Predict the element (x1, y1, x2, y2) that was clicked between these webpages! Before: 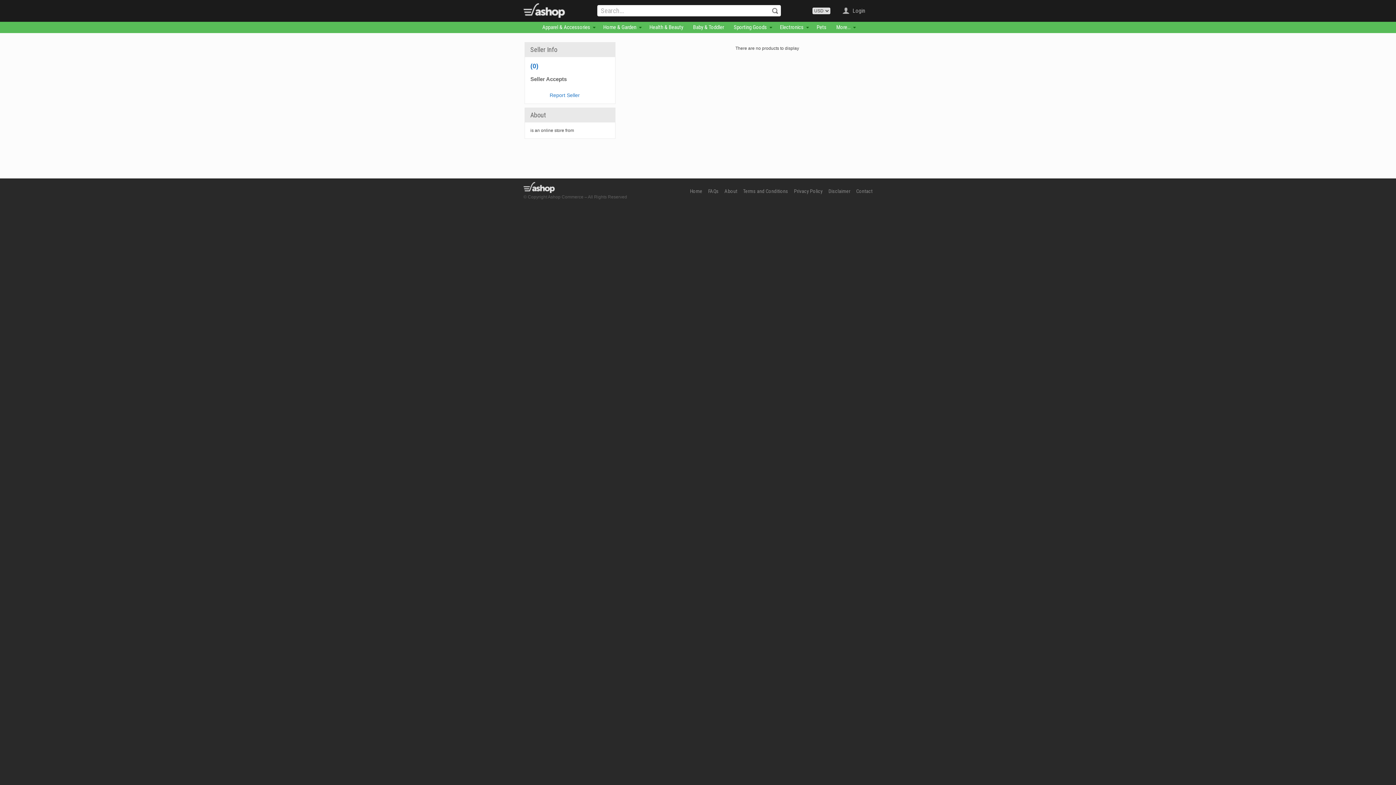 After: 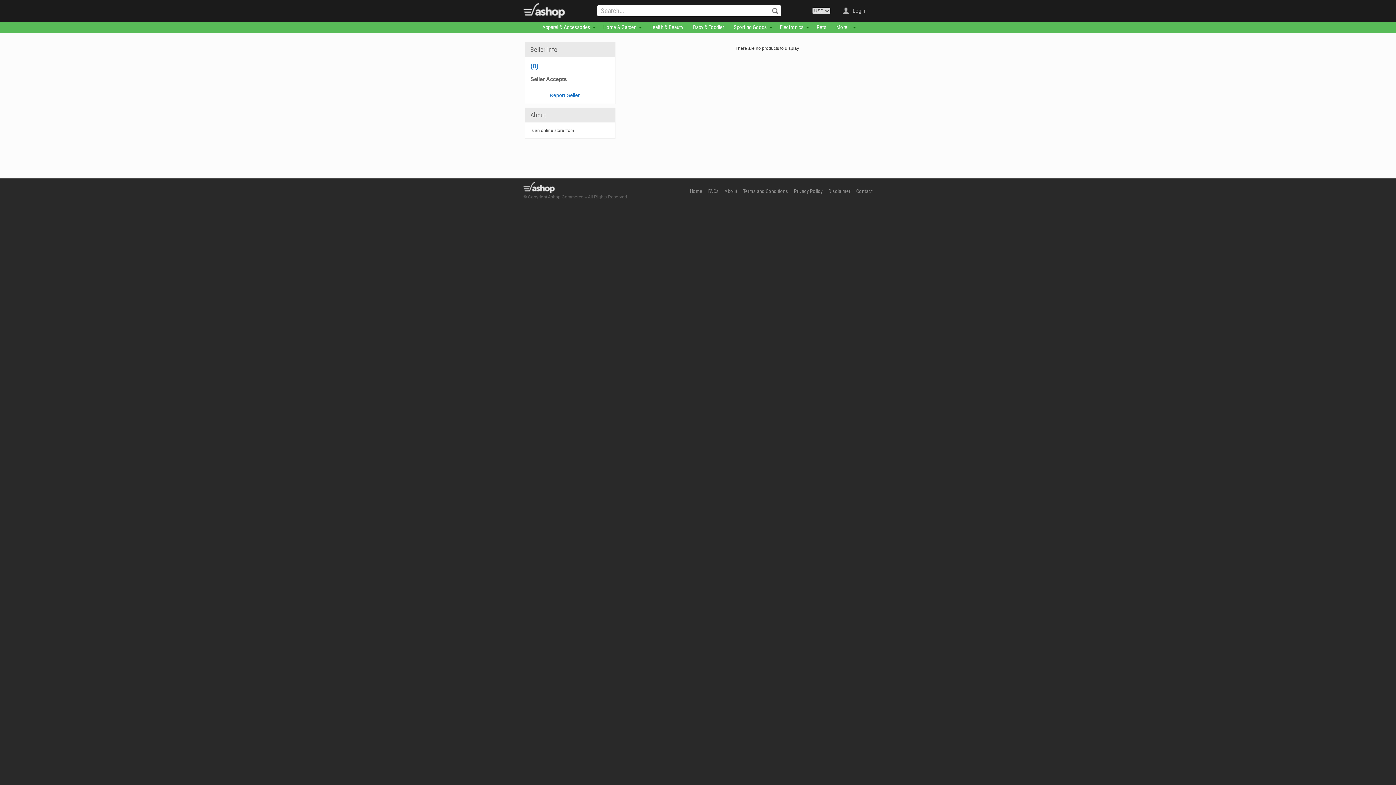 Action: label: Electronics bbox: (775, 21, 808, 33)